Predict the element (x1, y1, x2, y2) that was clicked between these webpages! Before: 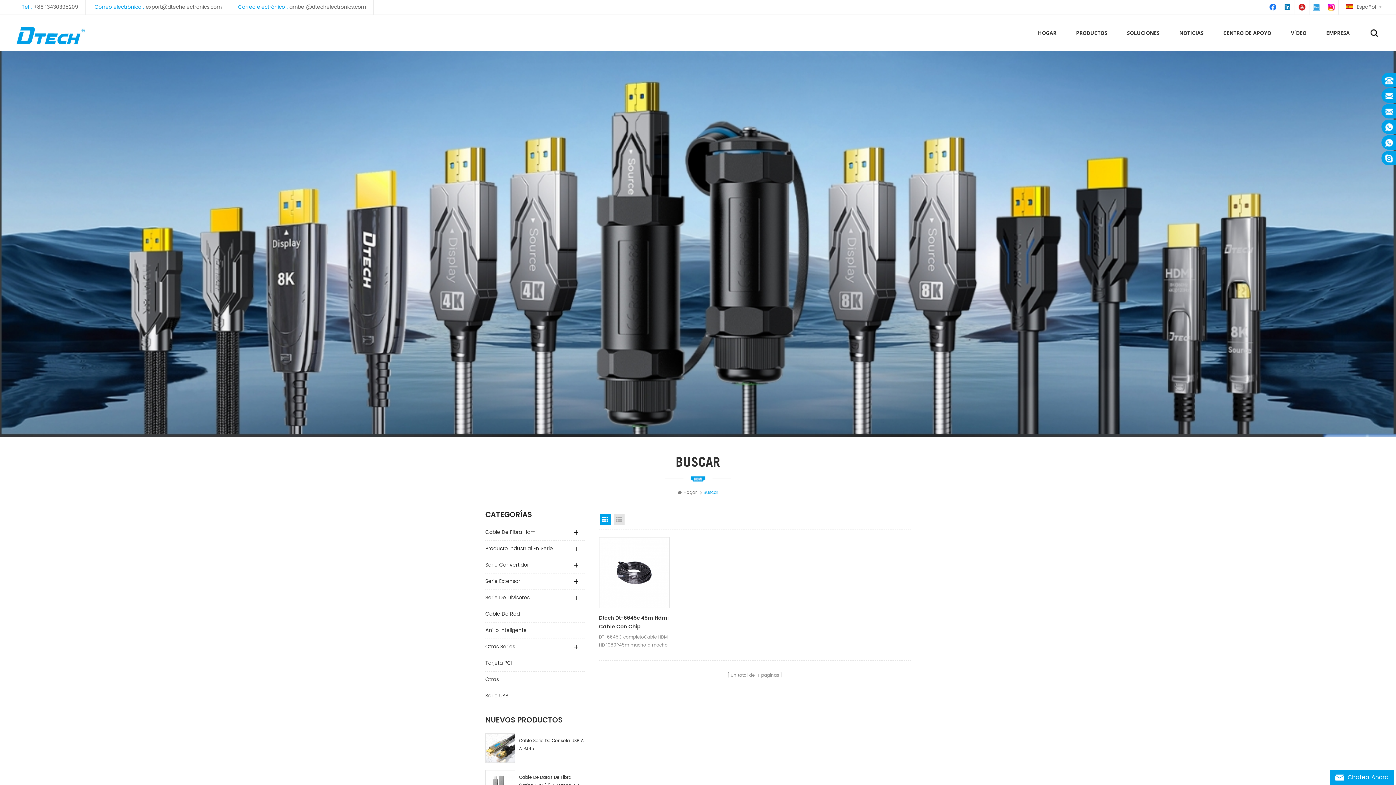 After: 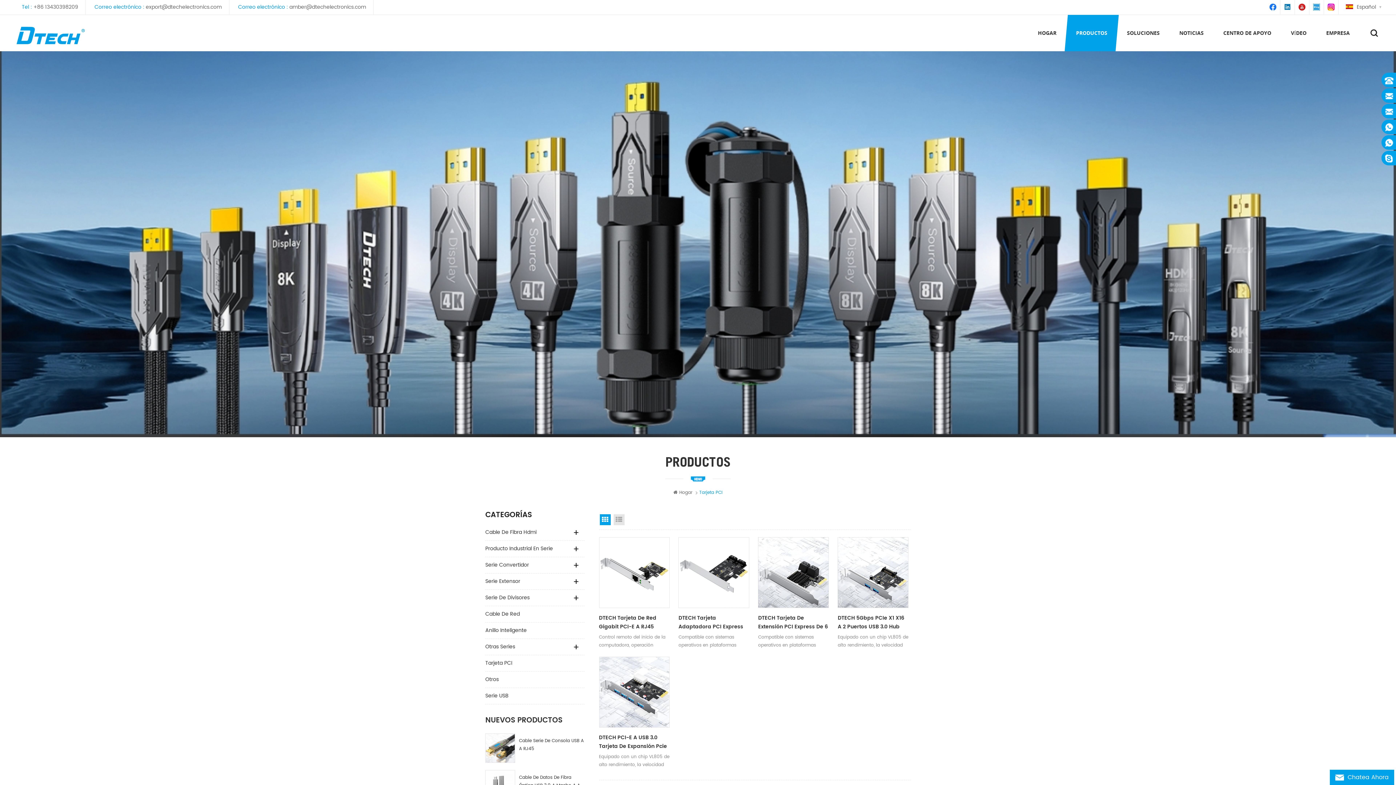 Action: bbox: (485, 655, 584, 671) label: Tarjeta PCI